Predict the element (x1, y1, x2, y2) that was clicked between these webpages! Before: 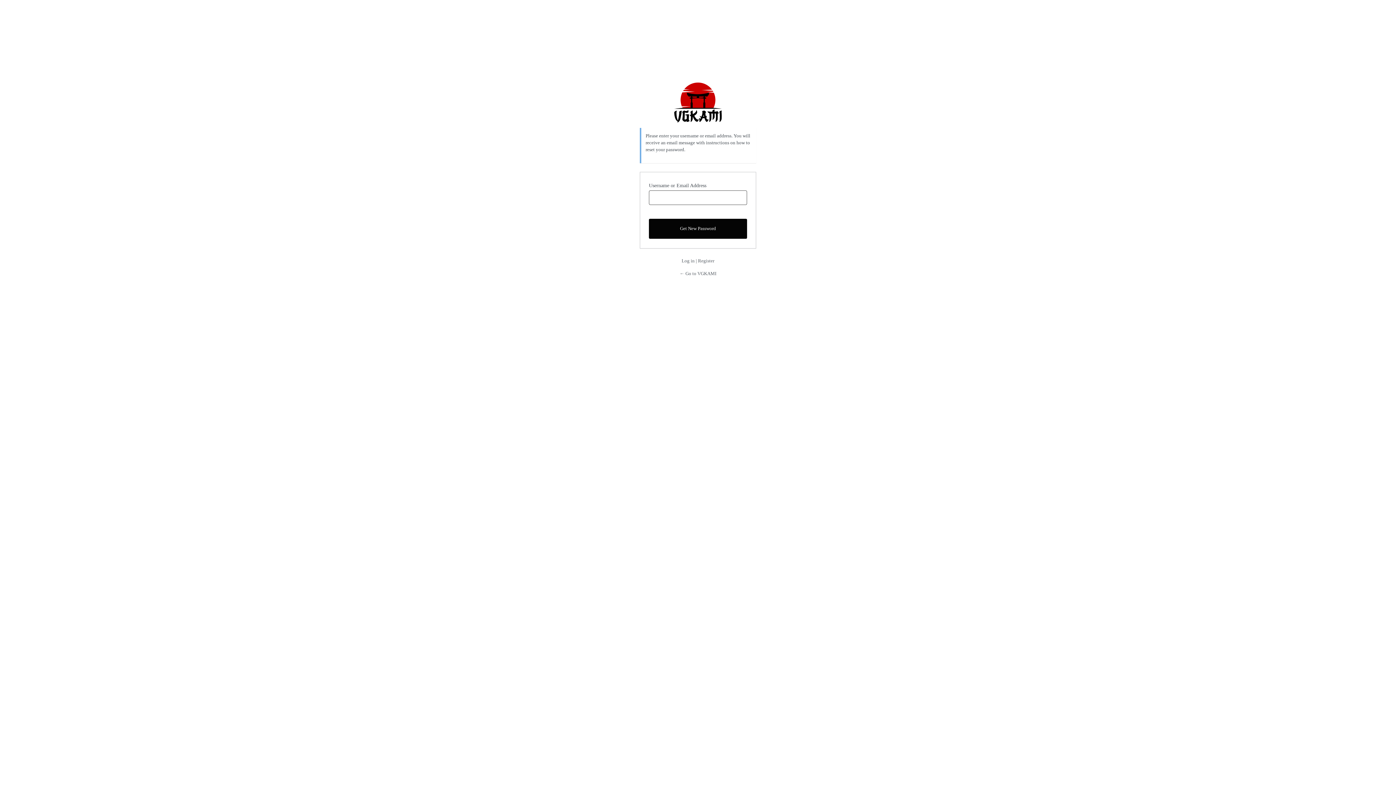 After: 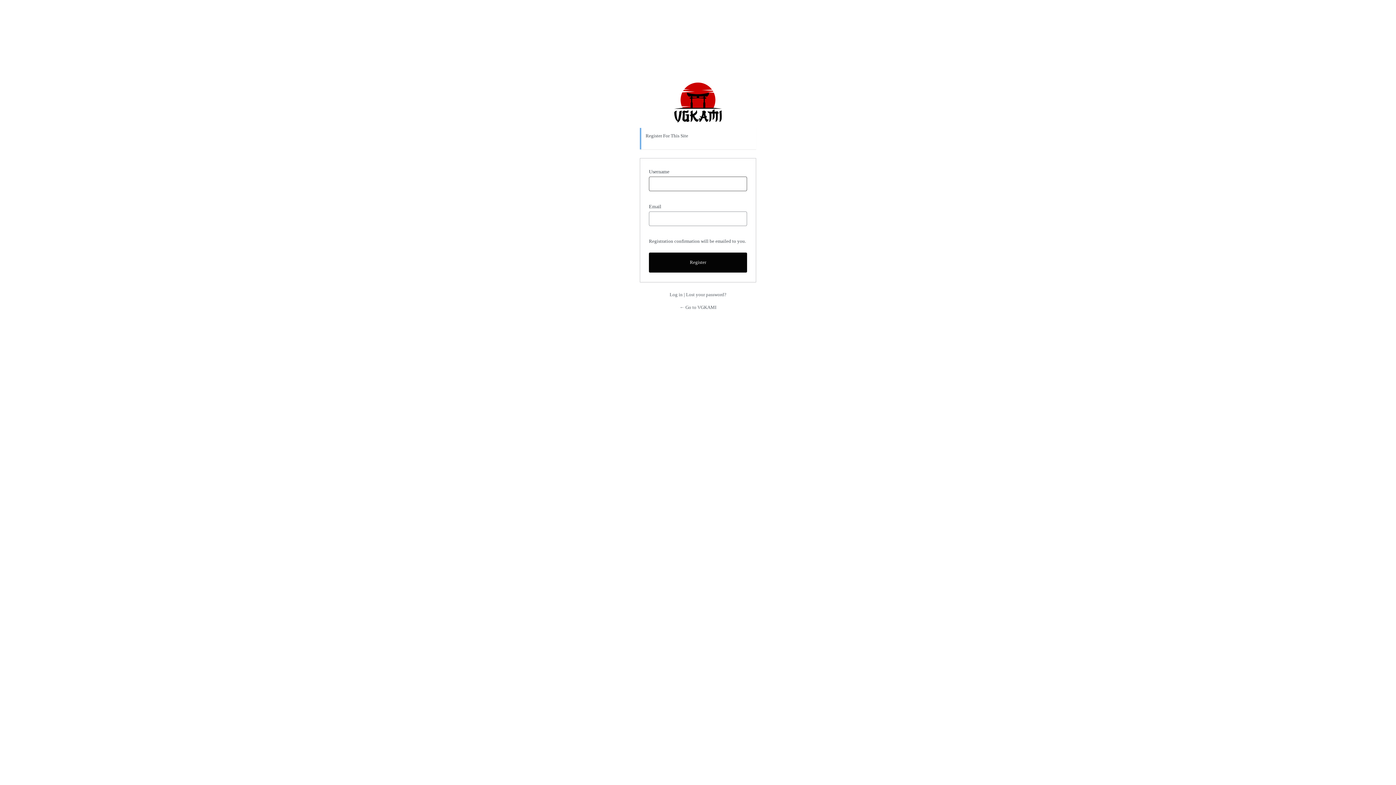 Action: bbox: (698, 258, 714, 263) label: Register